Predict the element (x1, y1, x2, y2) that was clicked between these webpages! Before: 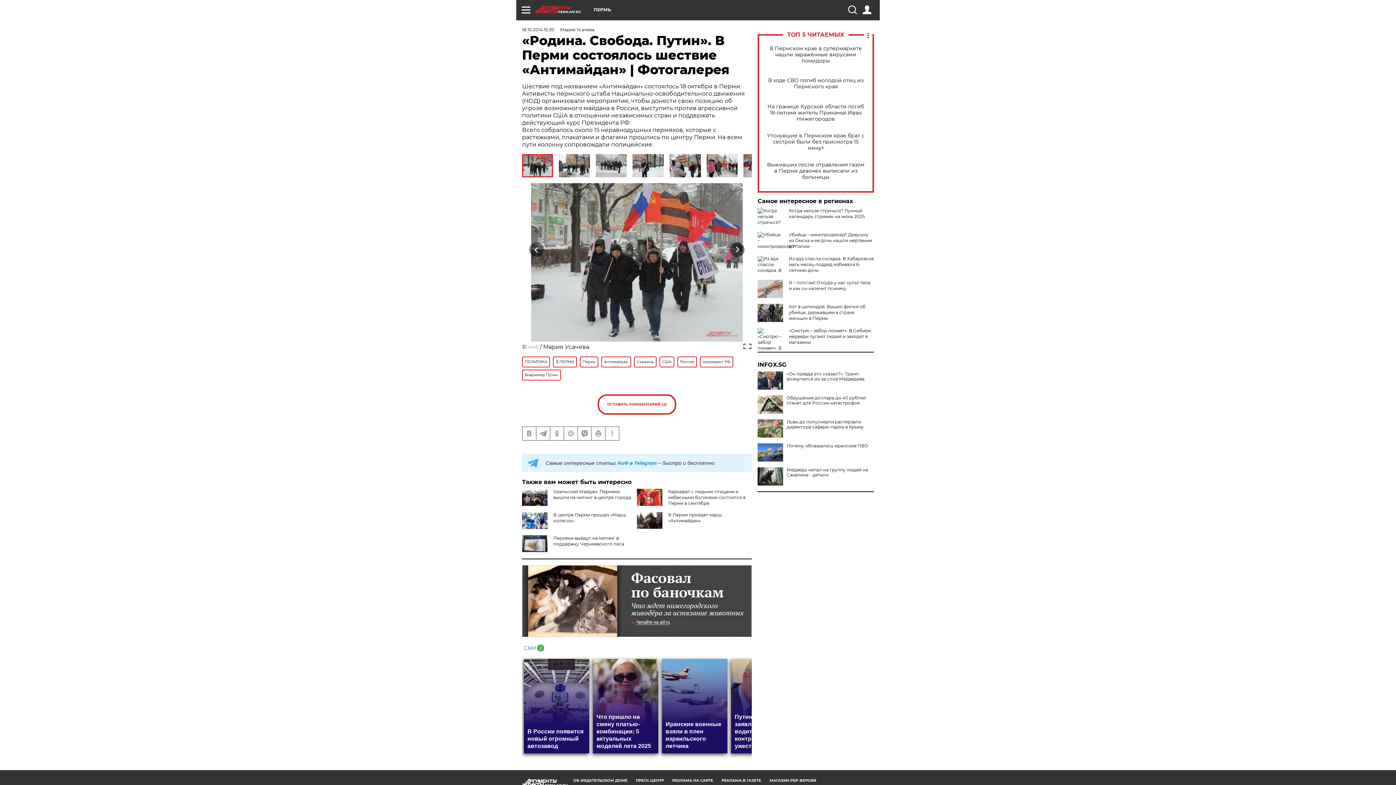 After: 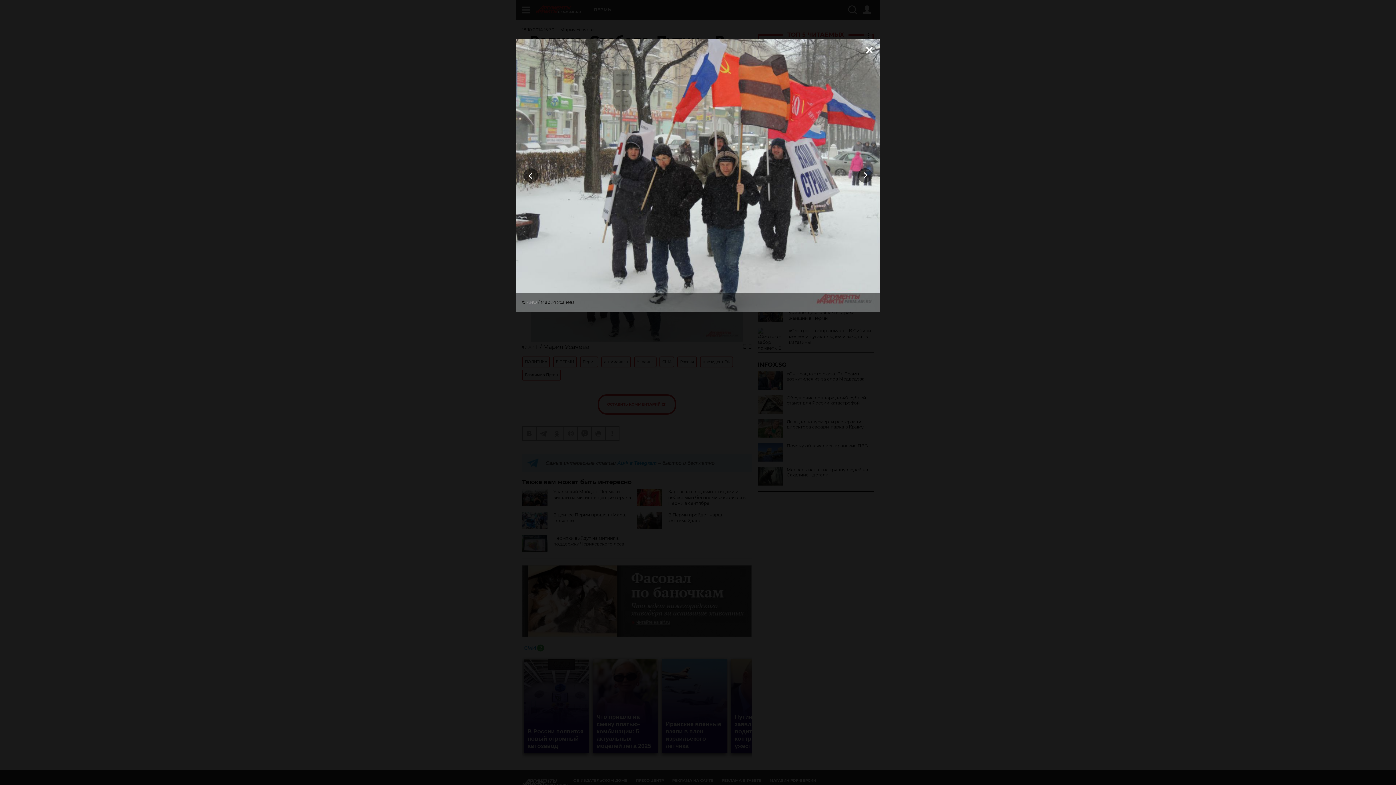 Action: bbox: (743, 343, 752, 350)